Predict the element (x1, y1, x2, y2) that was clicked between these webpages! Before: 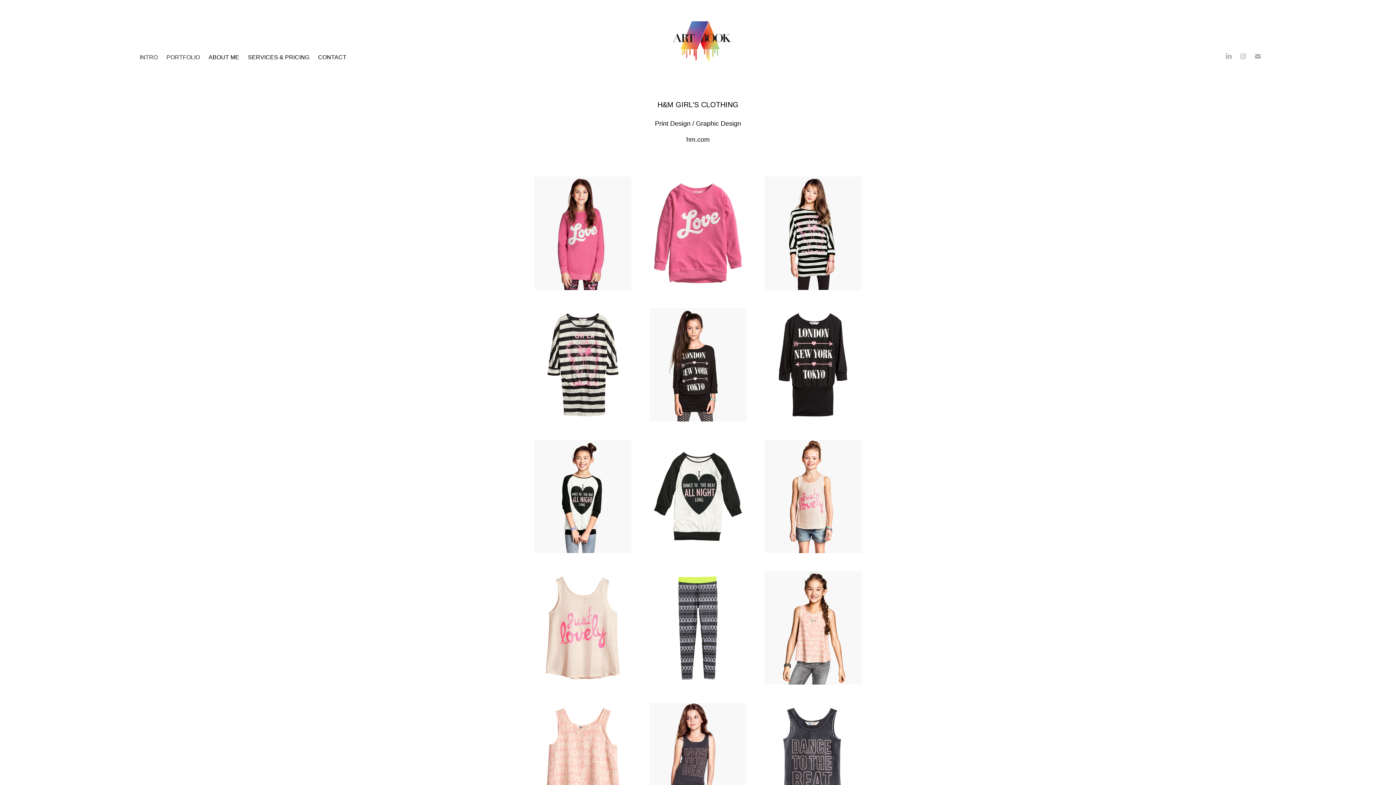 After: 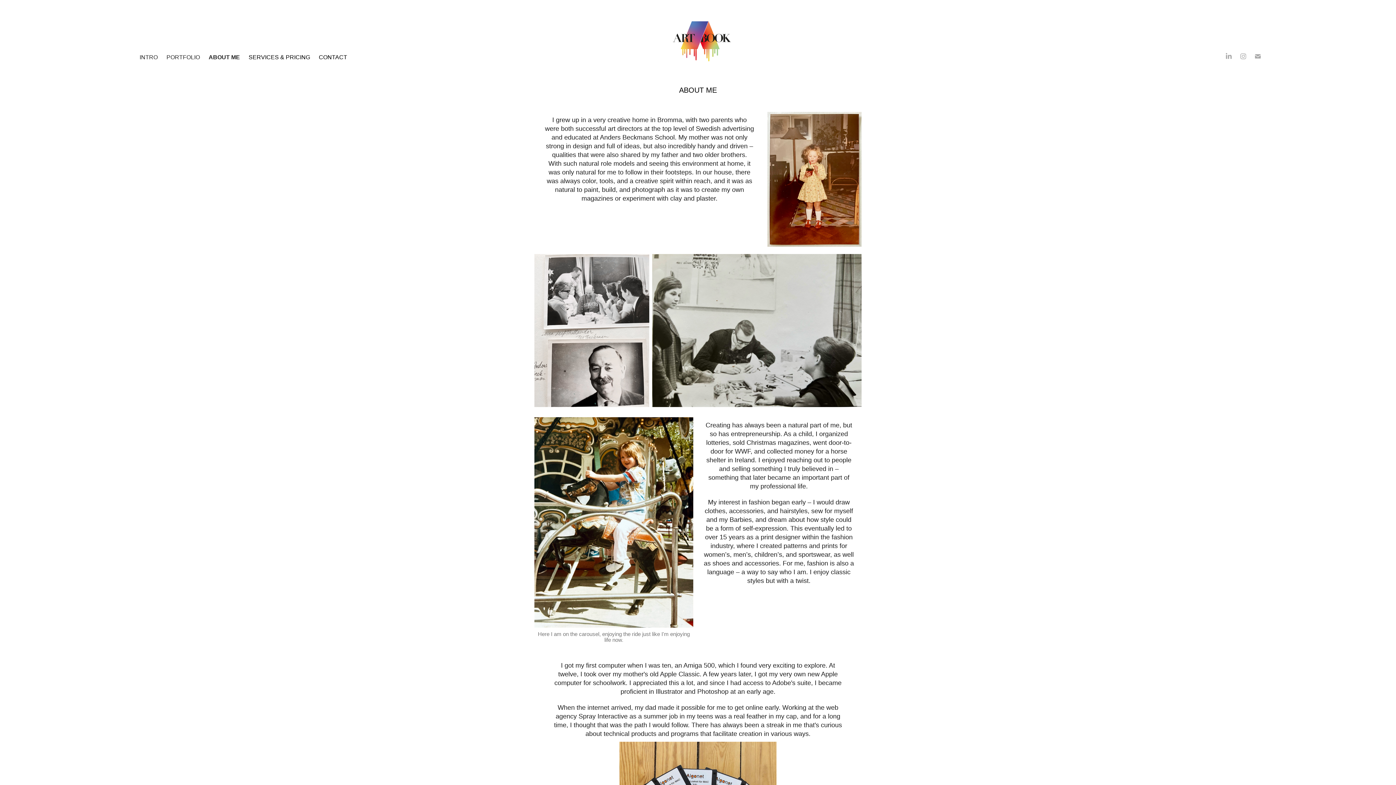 Action: label: ABOUT ME bbox: (208, 54, 239, 60)